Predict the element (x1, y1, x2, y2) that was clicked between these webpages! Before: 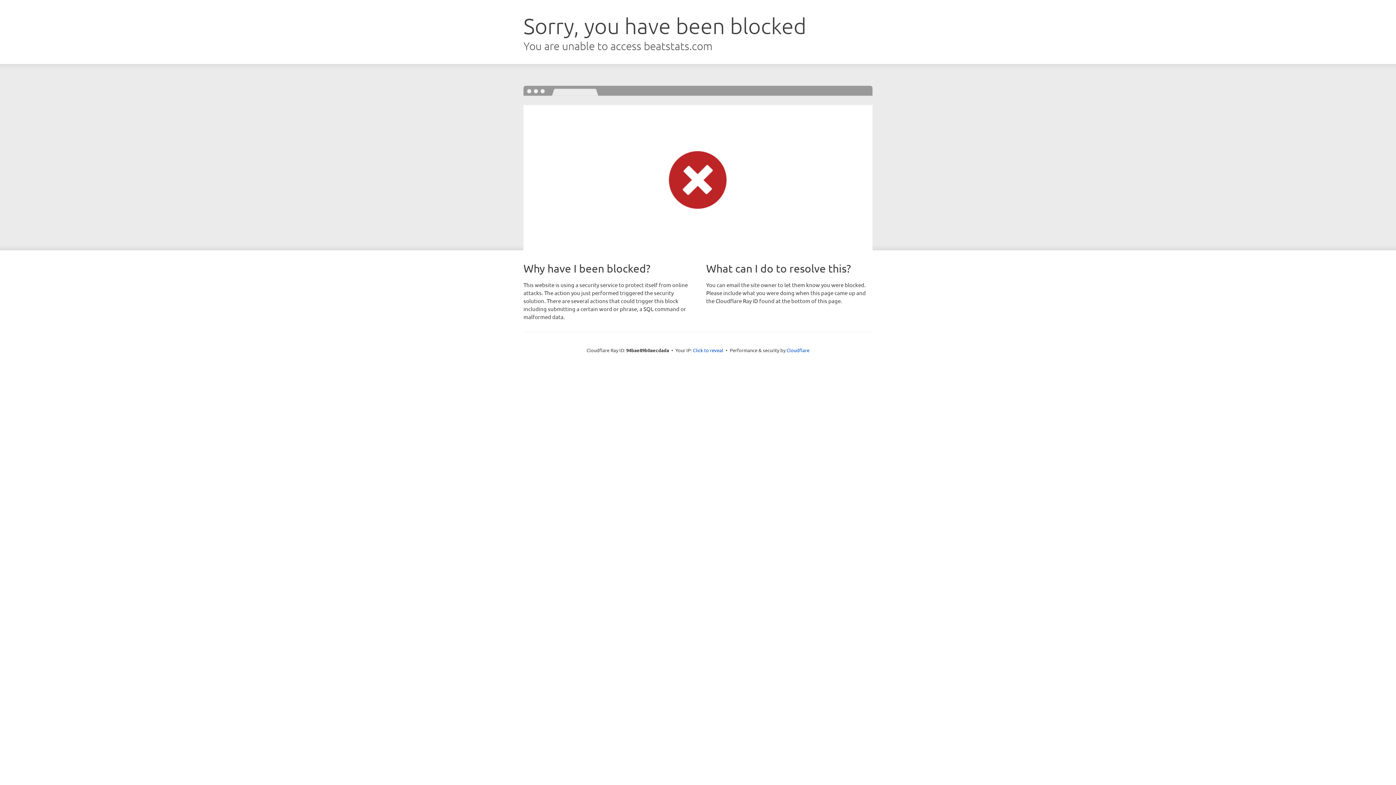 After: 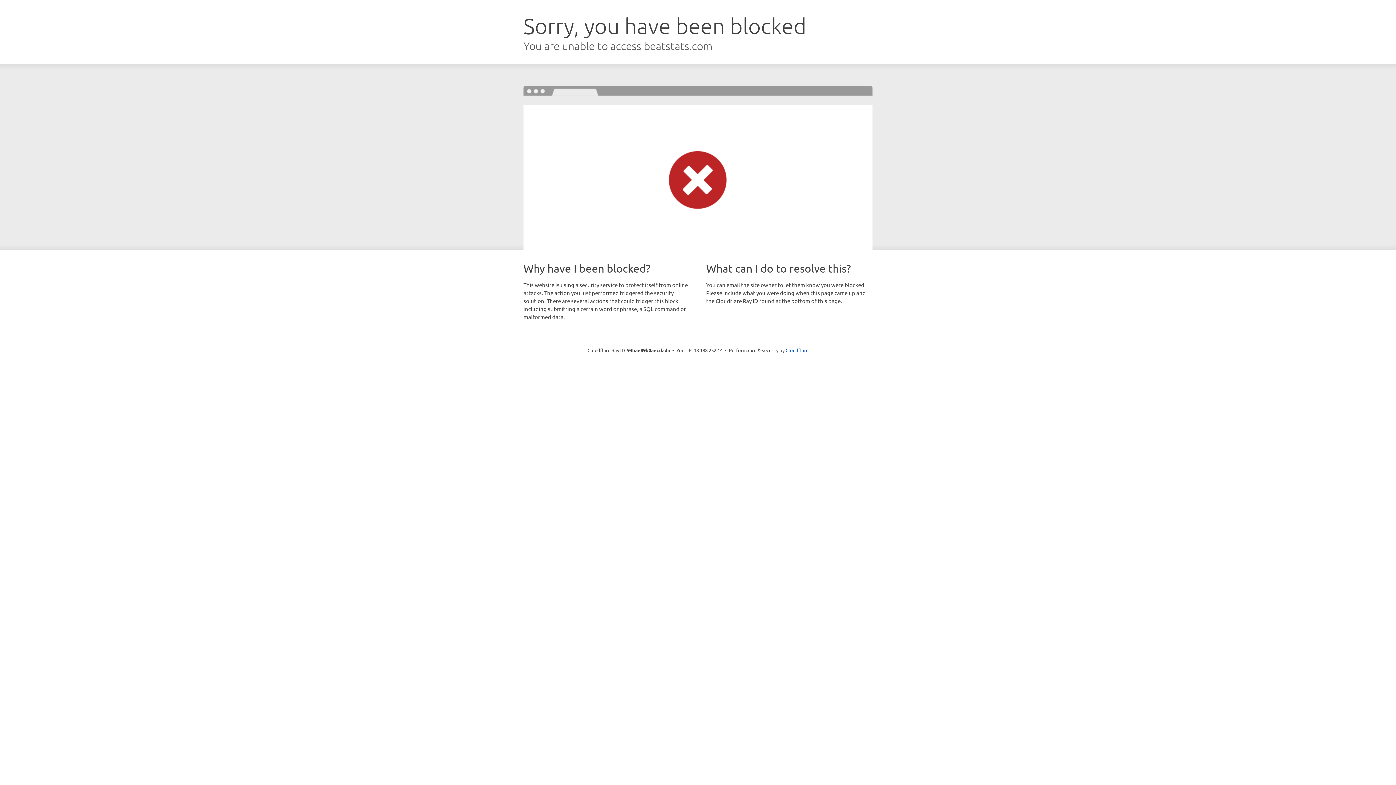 Action: label: Click to reveal bbox: (693, 346, 723, 353)